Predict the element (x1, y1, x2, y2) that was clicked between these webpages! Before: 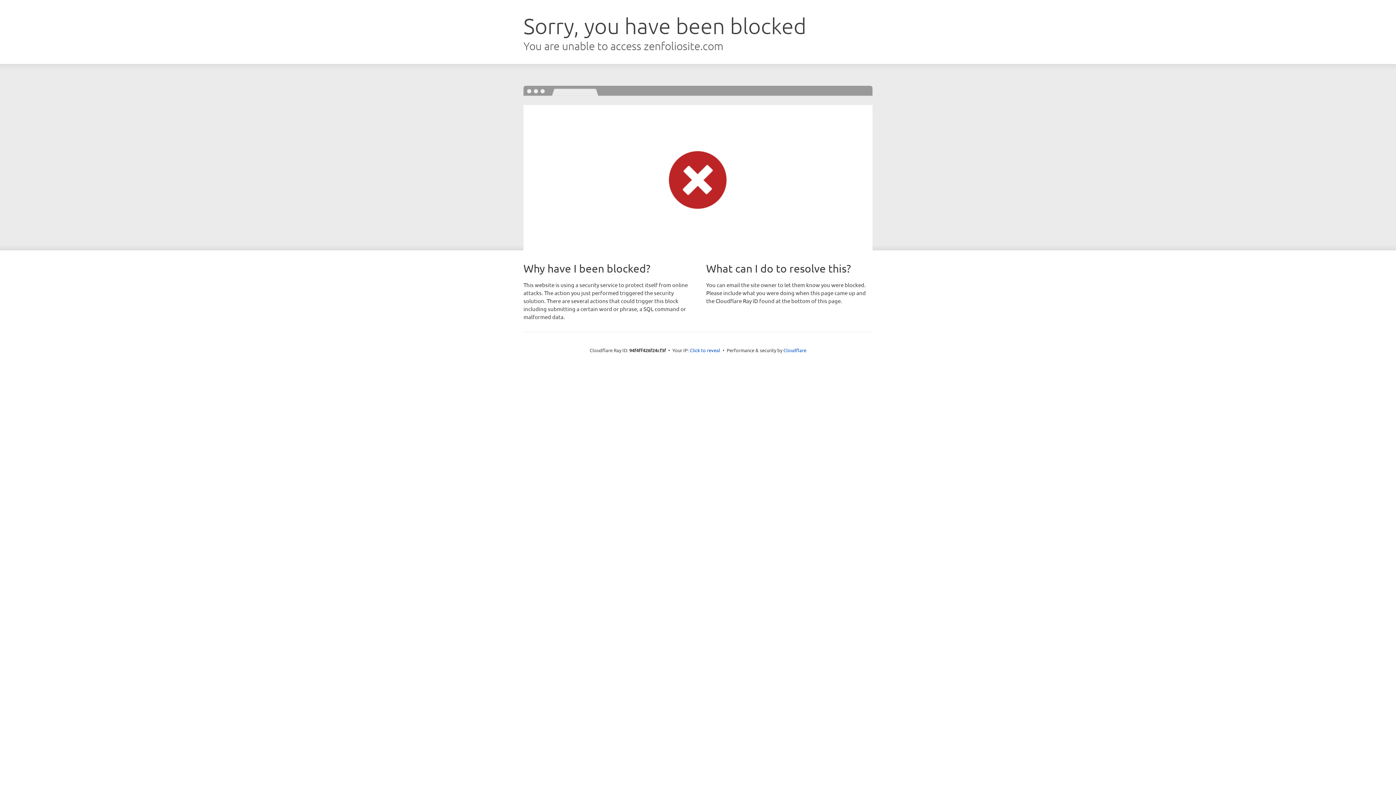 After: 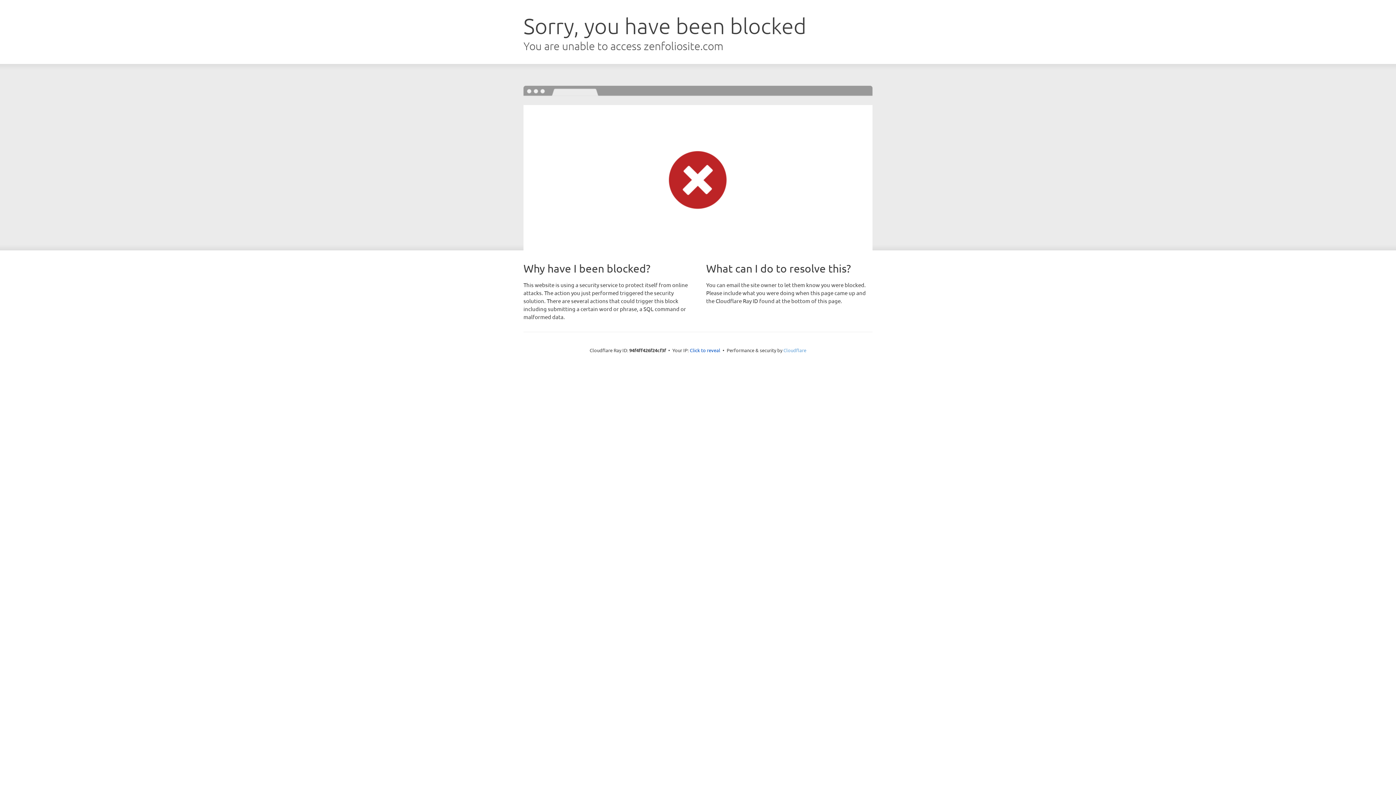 Action: label: Cloudflare bbox: (783, 347, 806, 353)